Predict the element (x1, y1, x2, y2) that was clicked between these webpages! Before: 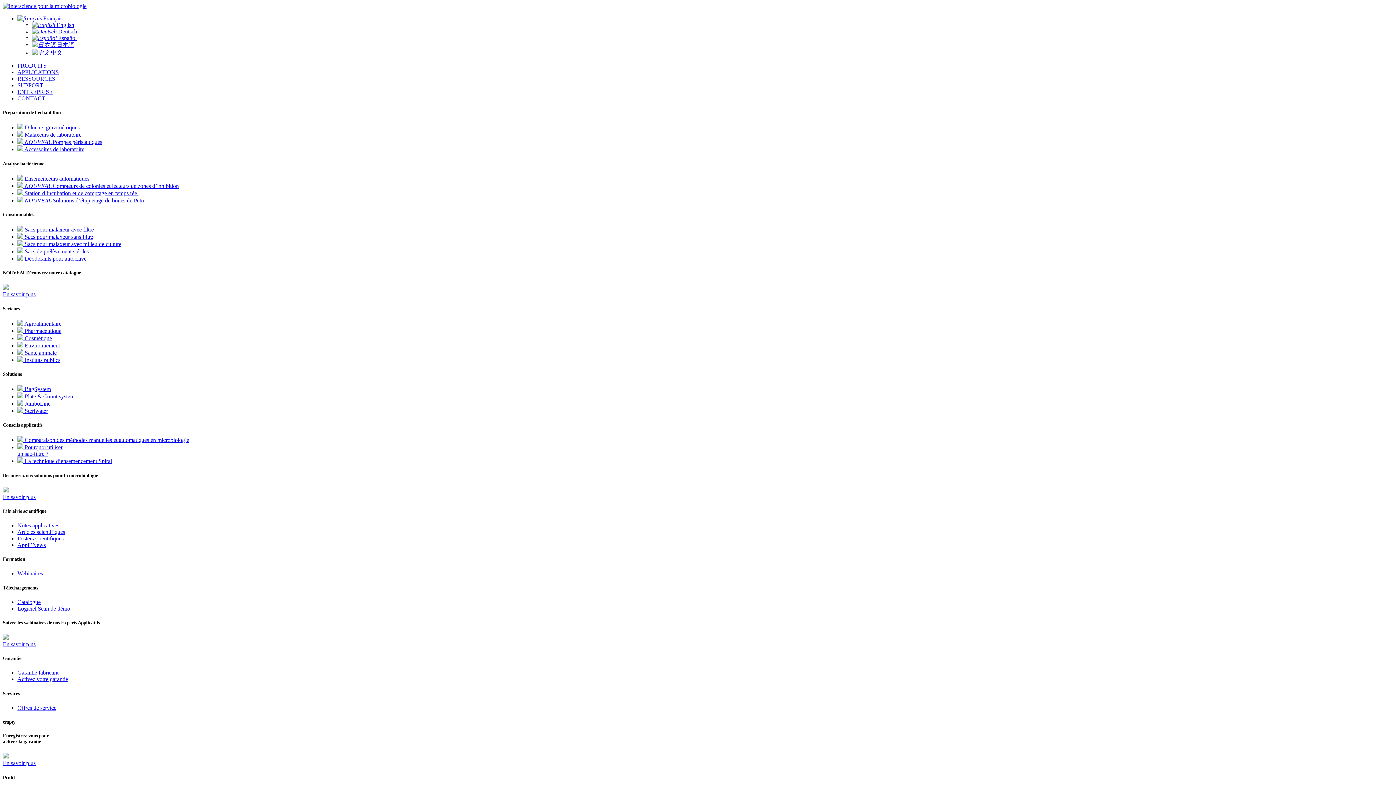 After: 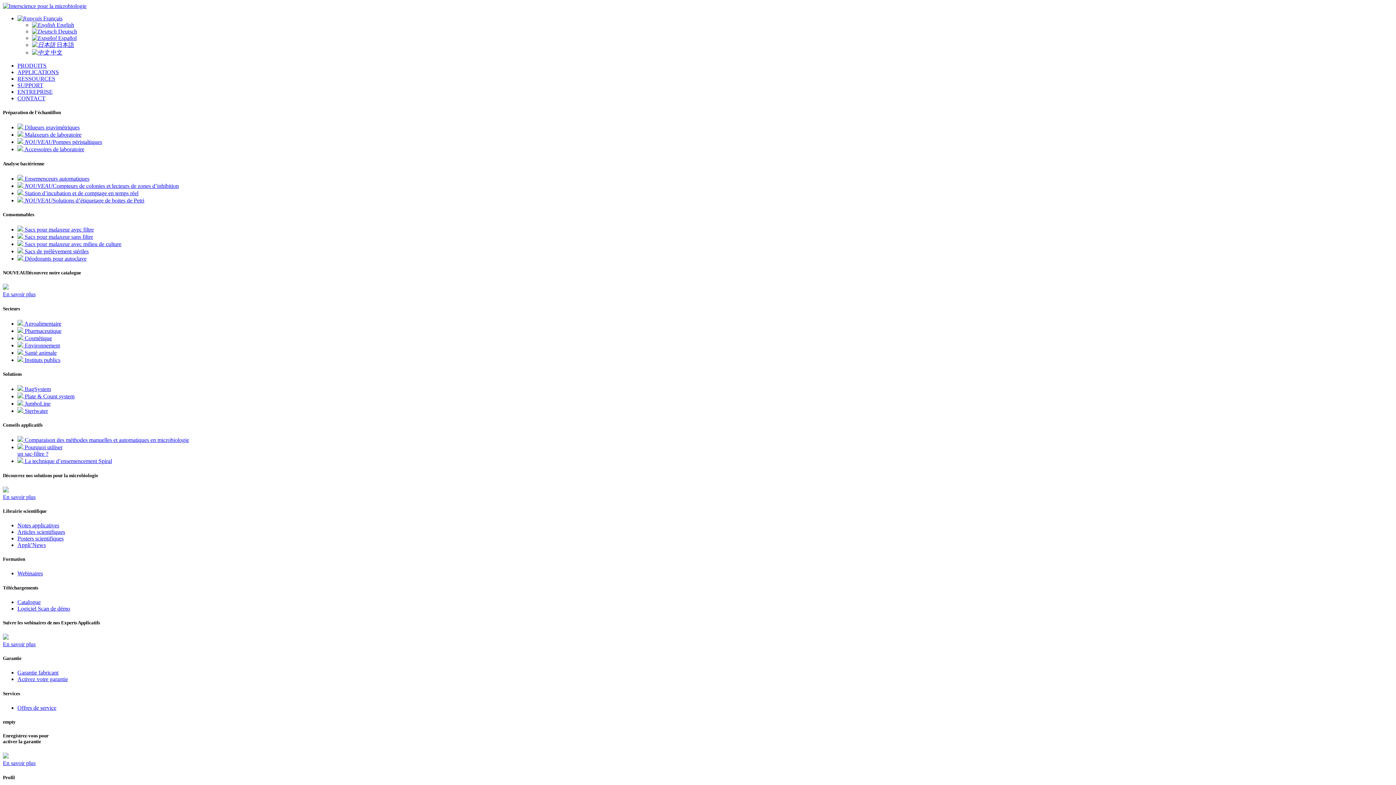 Action: label:  Sacs pour malaxeur avec milieu de culture bbox: (17, 241, 121, 247)